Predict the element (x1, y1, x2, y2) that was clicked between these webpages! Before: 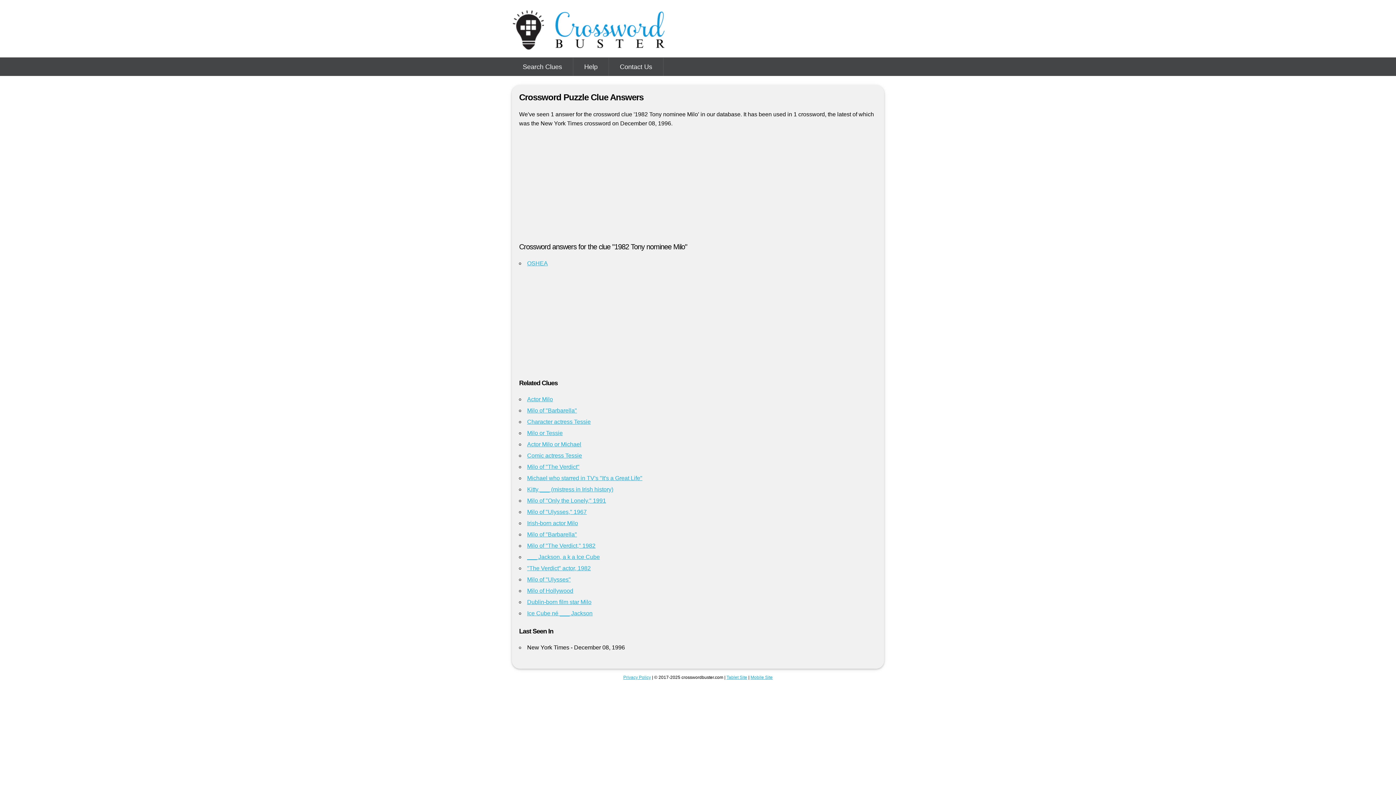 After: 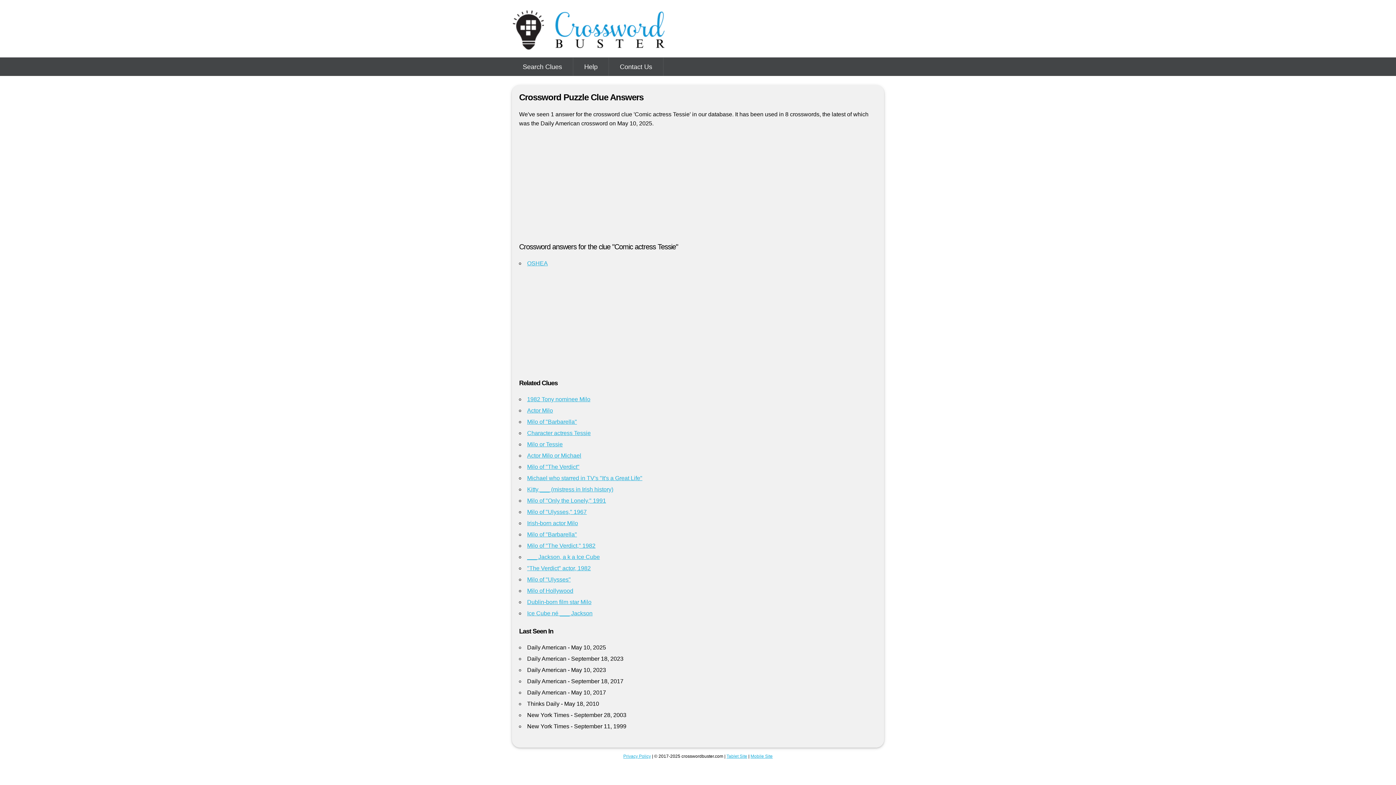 Action: label: Comic actress Tessie bbox: (527, 452, 582, 458)